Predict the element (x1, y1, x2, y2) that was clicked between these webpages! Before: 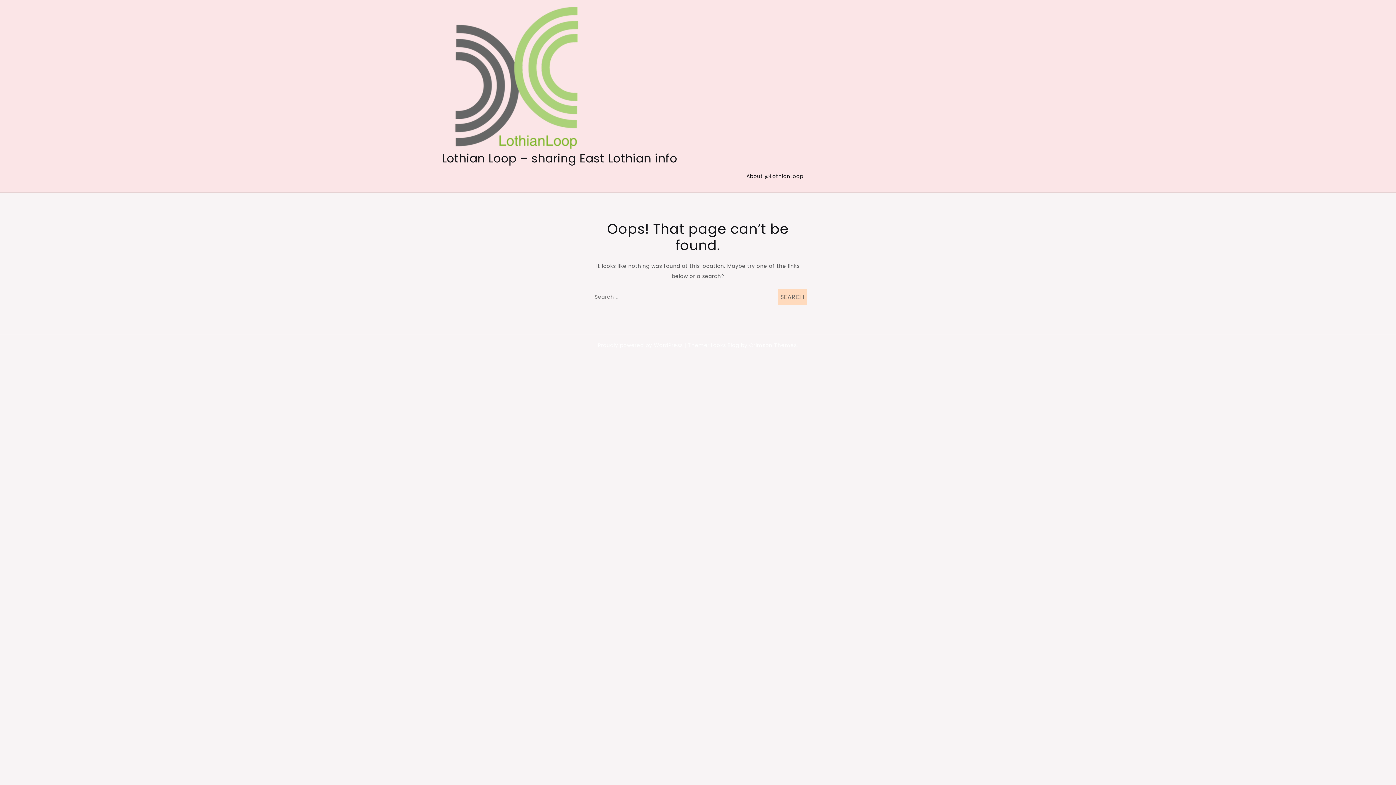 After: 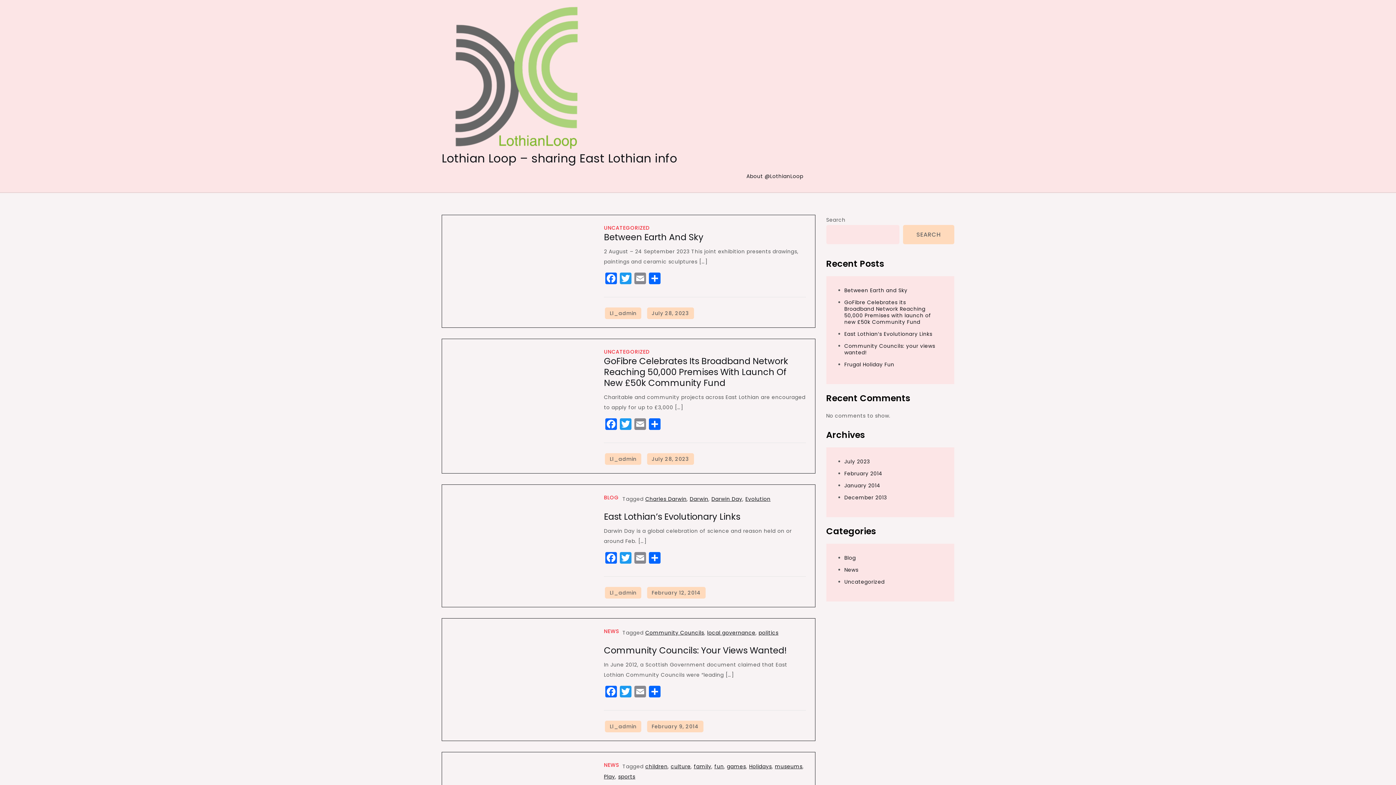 Action: bbox: (441, 5, 587, 150)